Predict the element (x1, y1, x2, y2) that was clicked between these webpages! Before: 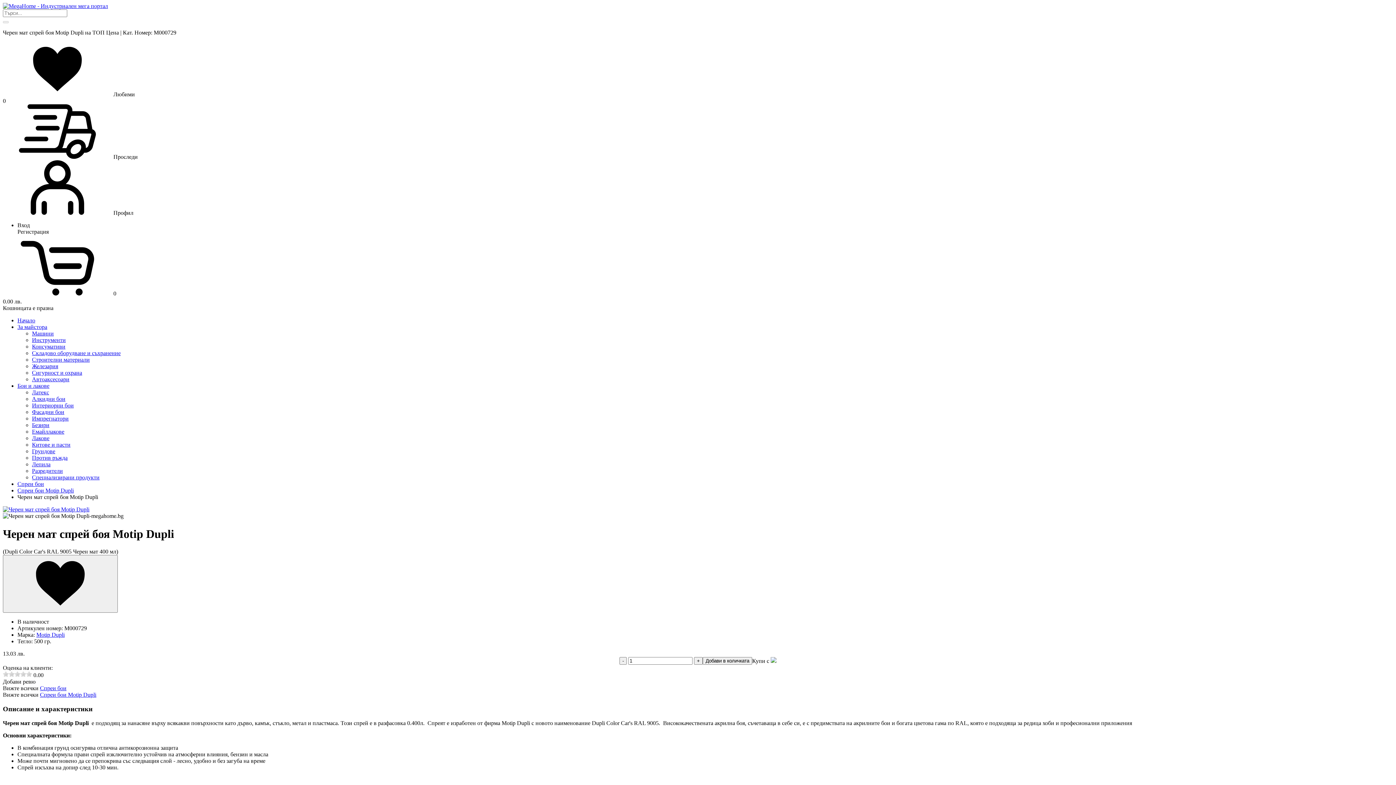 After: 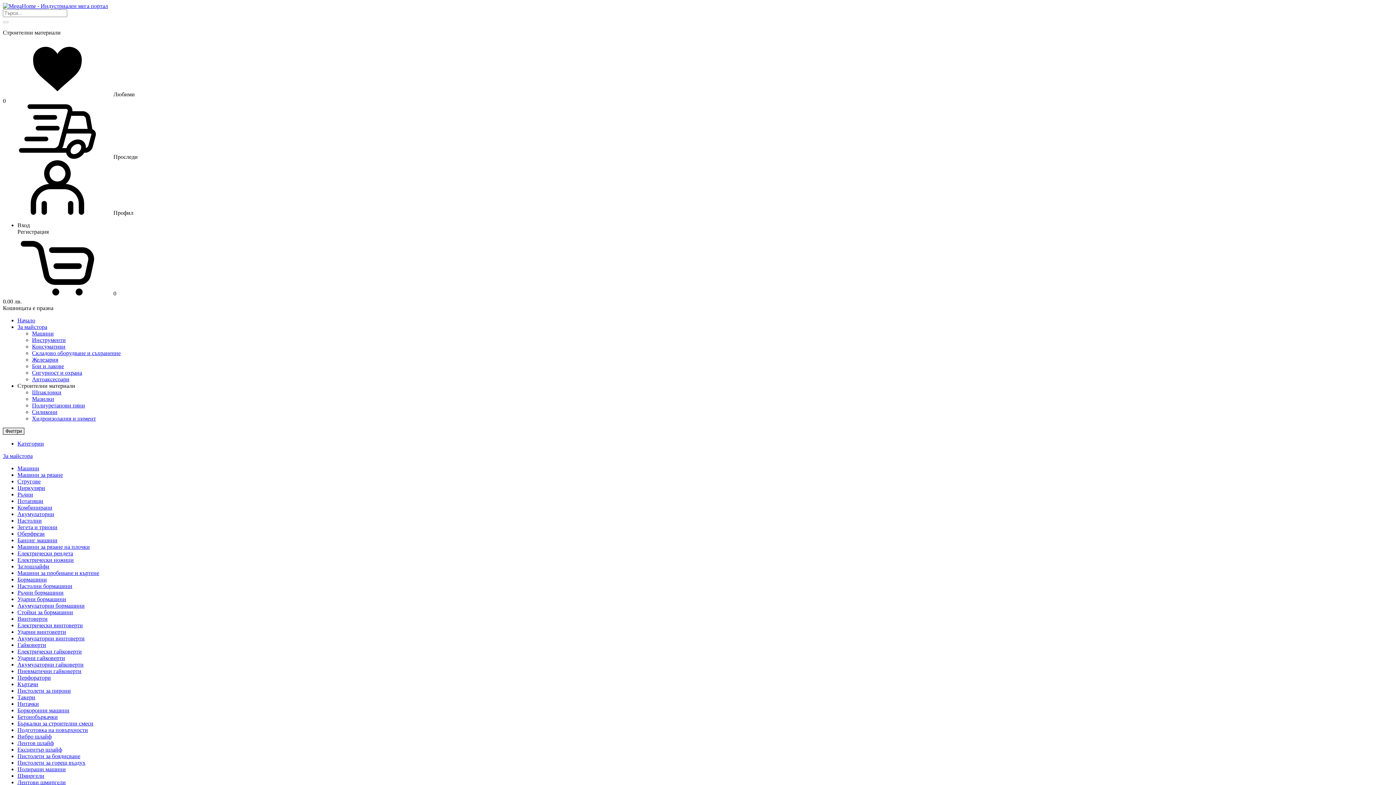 Action: bbox: (32, 356, 89, 363) label: Строителни материали